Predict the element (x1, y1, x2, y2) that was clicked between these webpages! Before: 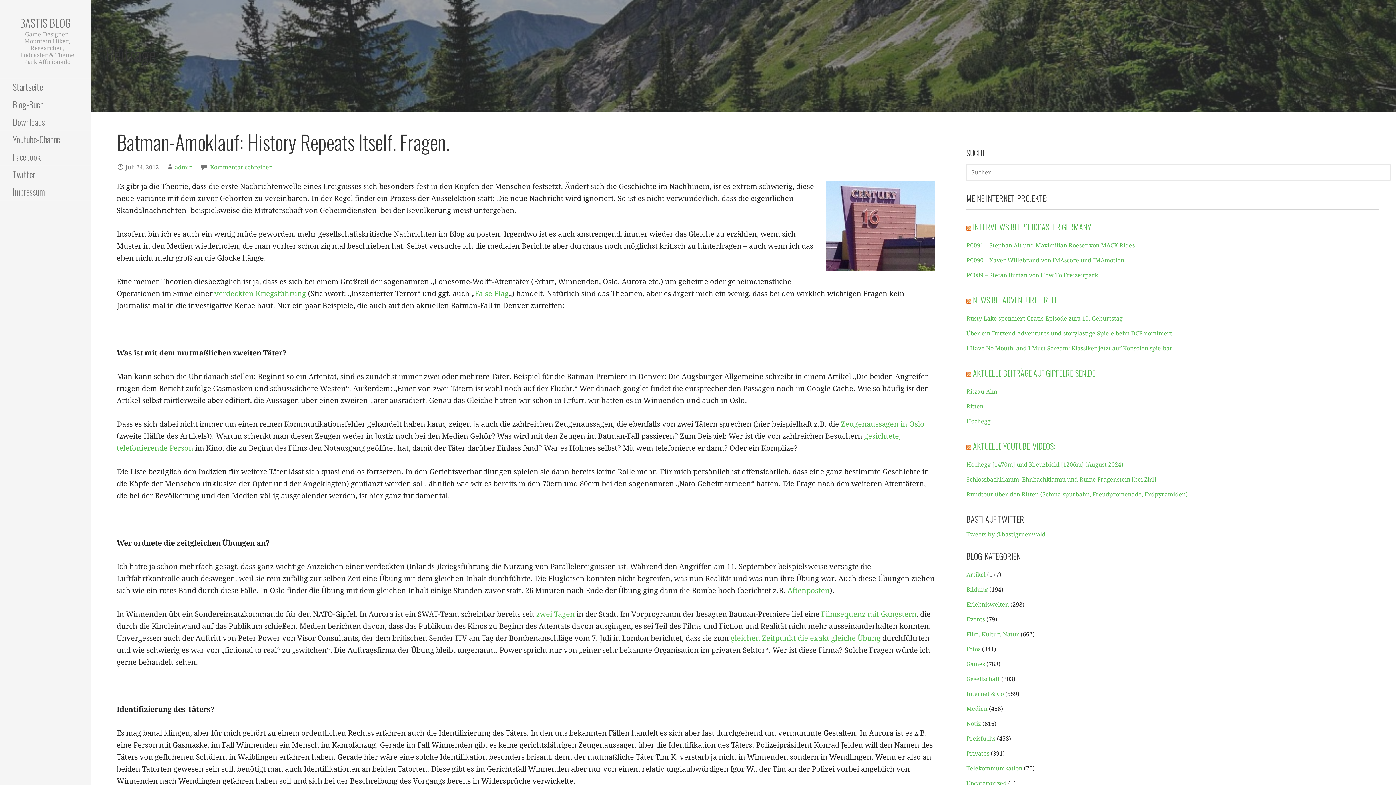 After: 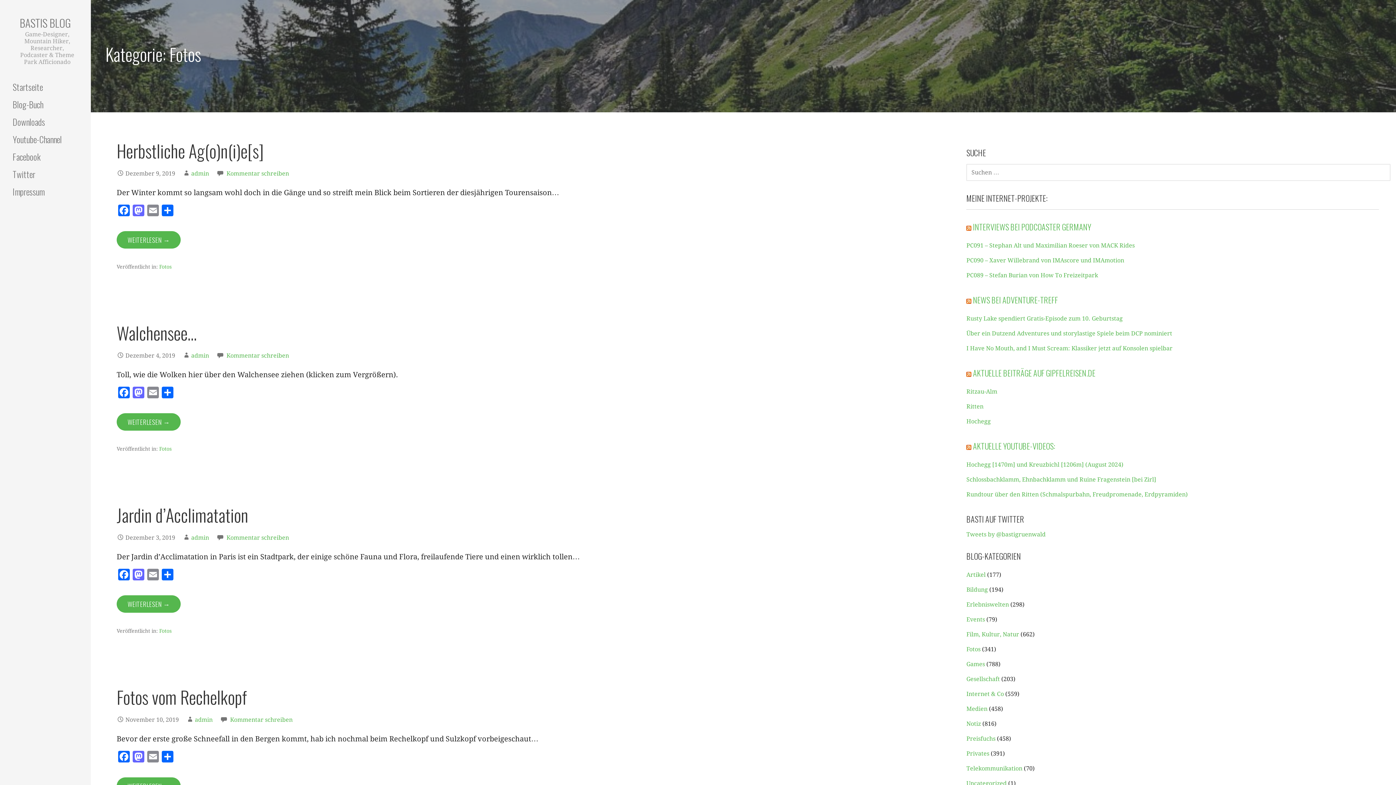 Action: label: Fotos bbox: (966, 646, 980, 653)